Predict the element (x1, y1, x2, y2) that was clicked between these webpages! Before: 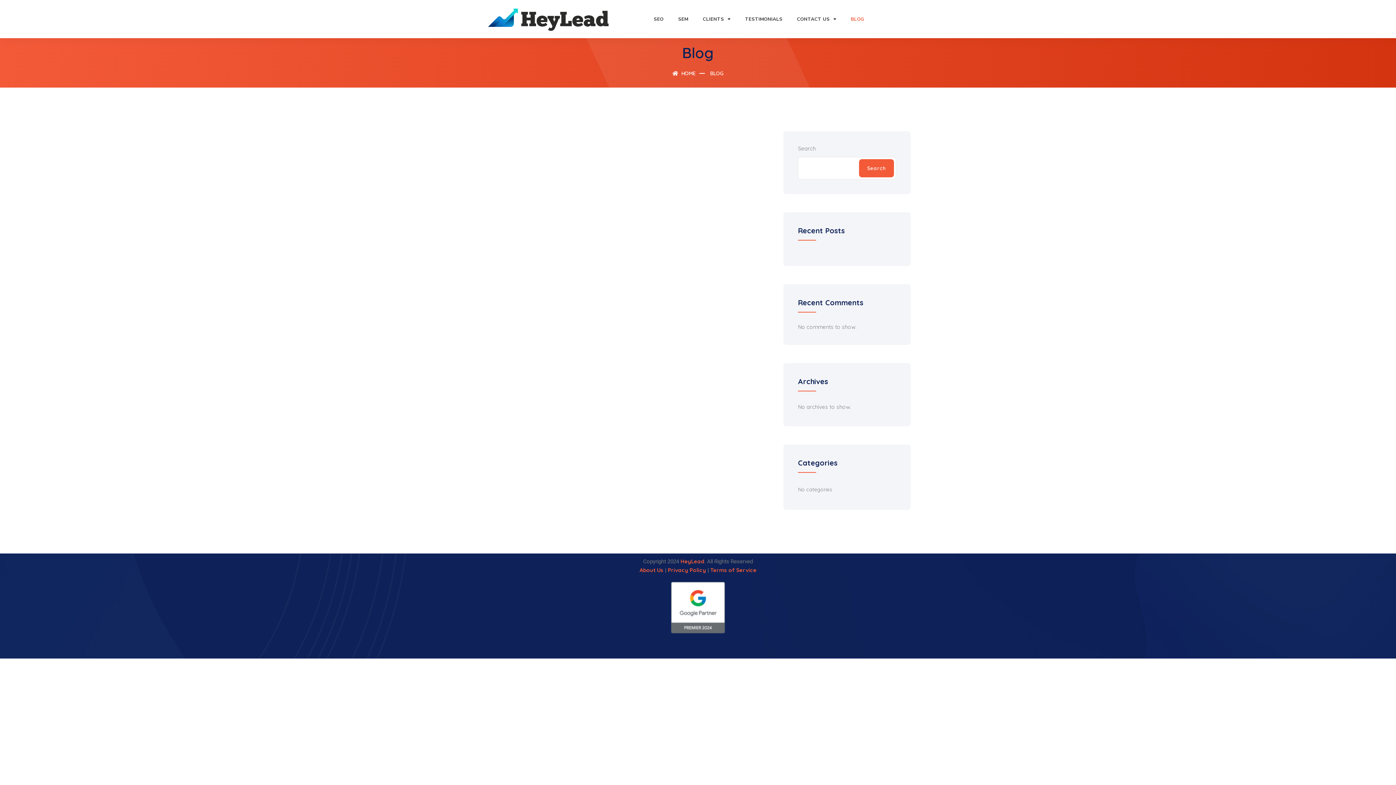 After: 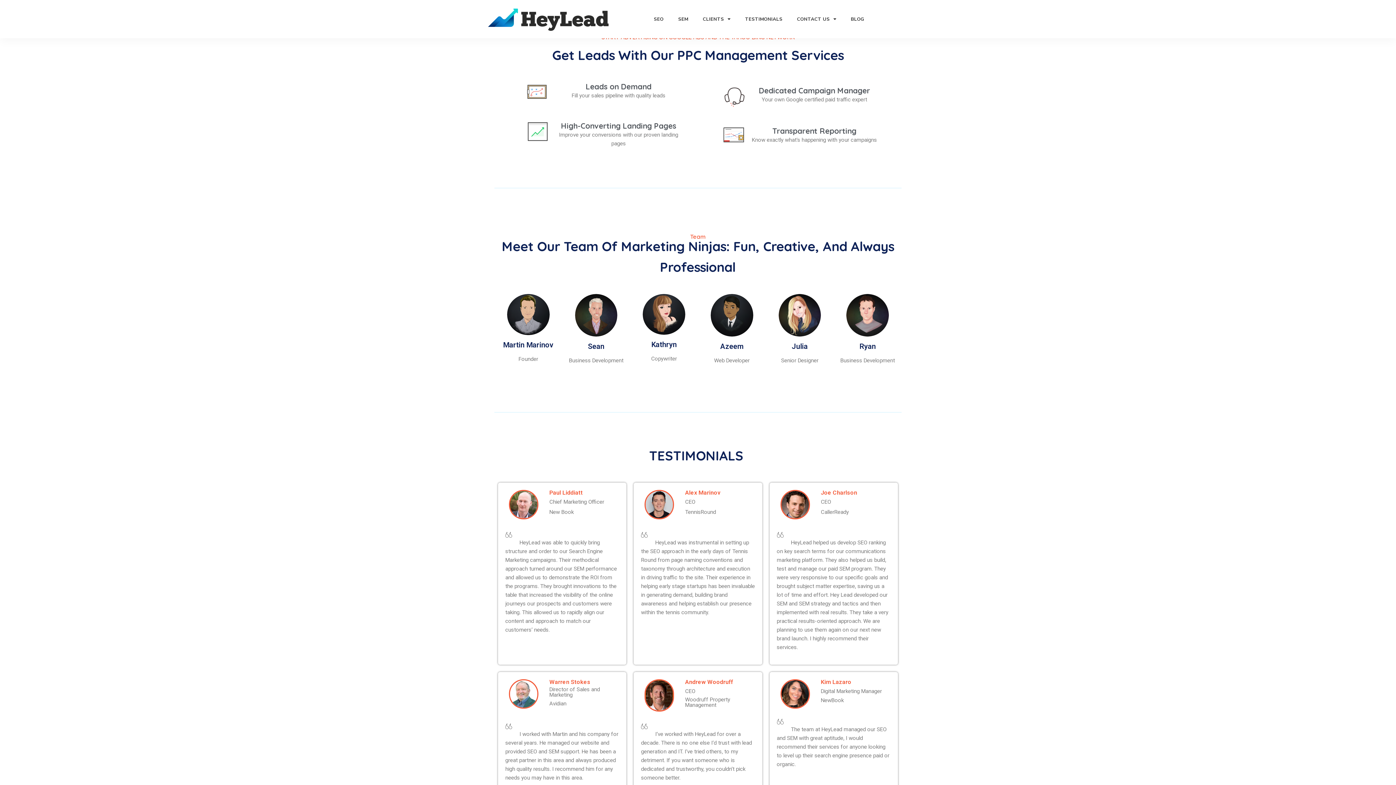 Action: bbox: (671, 10, 695, 27) label: SEM